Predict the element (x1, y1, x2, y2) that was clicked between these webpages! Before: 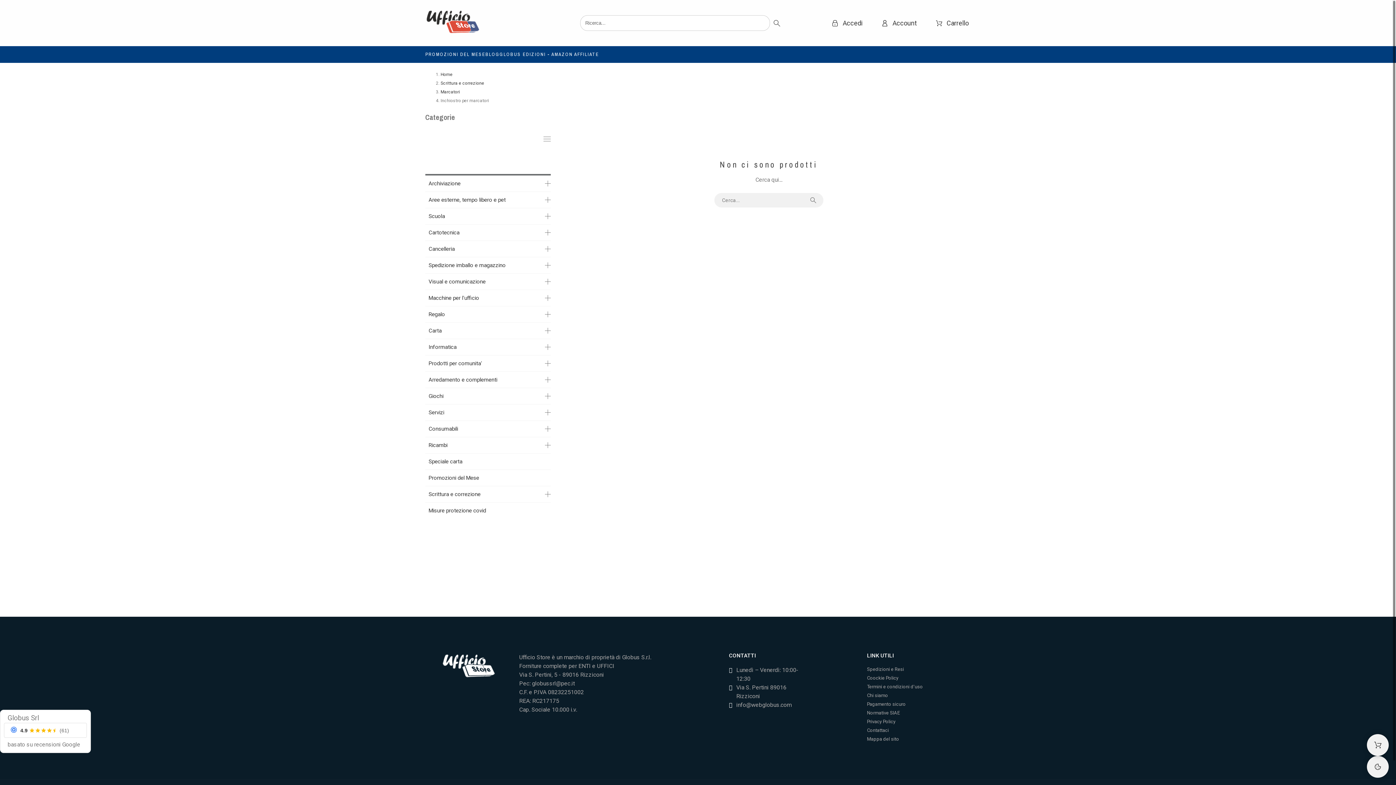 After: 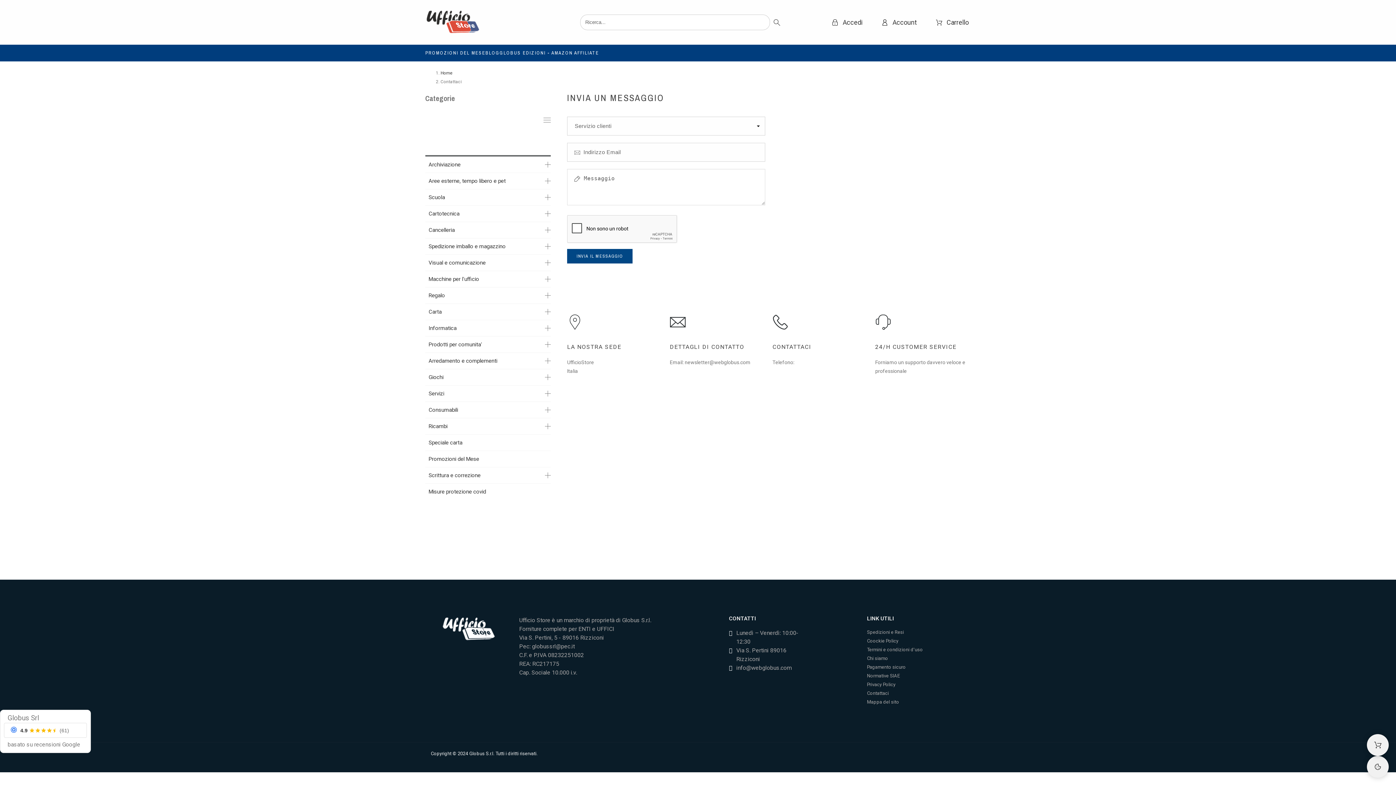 Action: bbox: (867, 728, 889, 733) label: Contattaci